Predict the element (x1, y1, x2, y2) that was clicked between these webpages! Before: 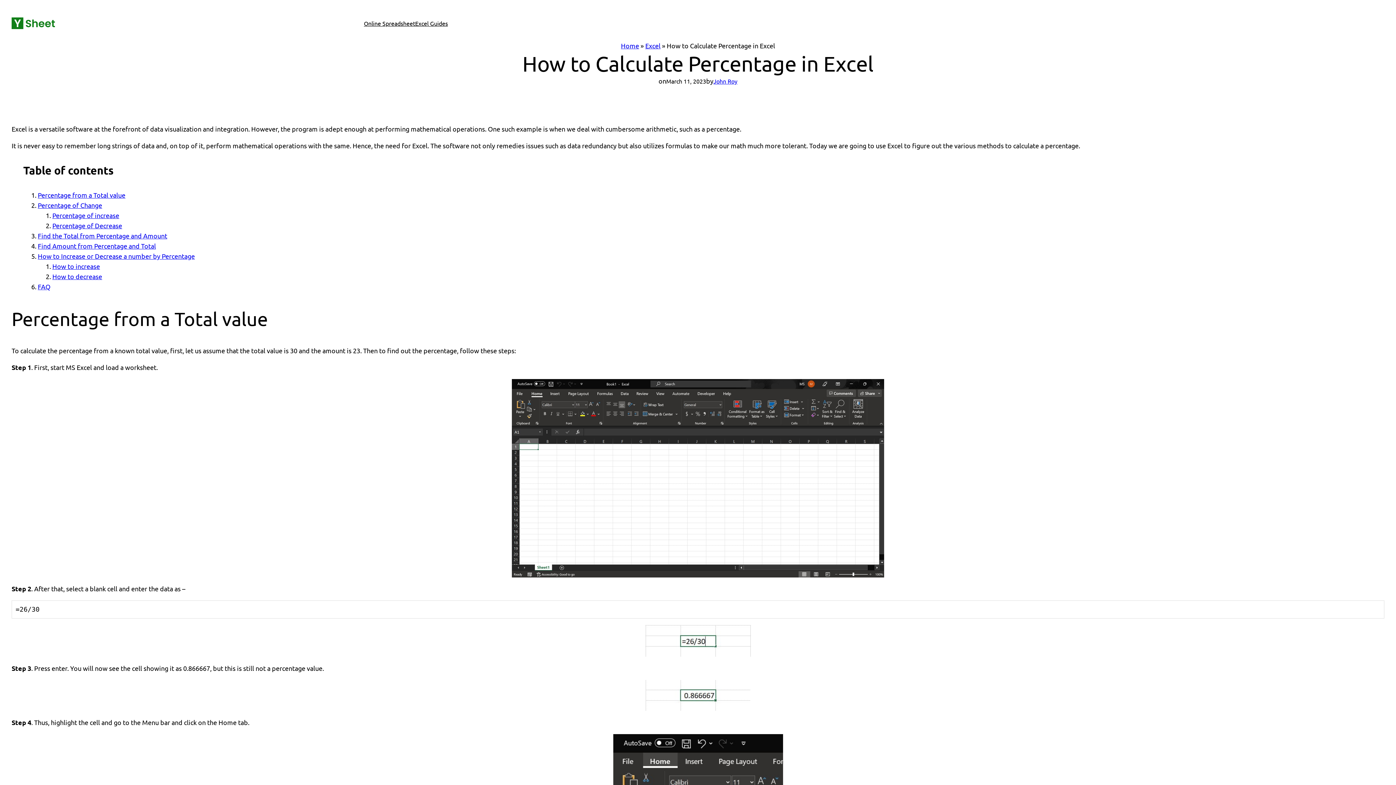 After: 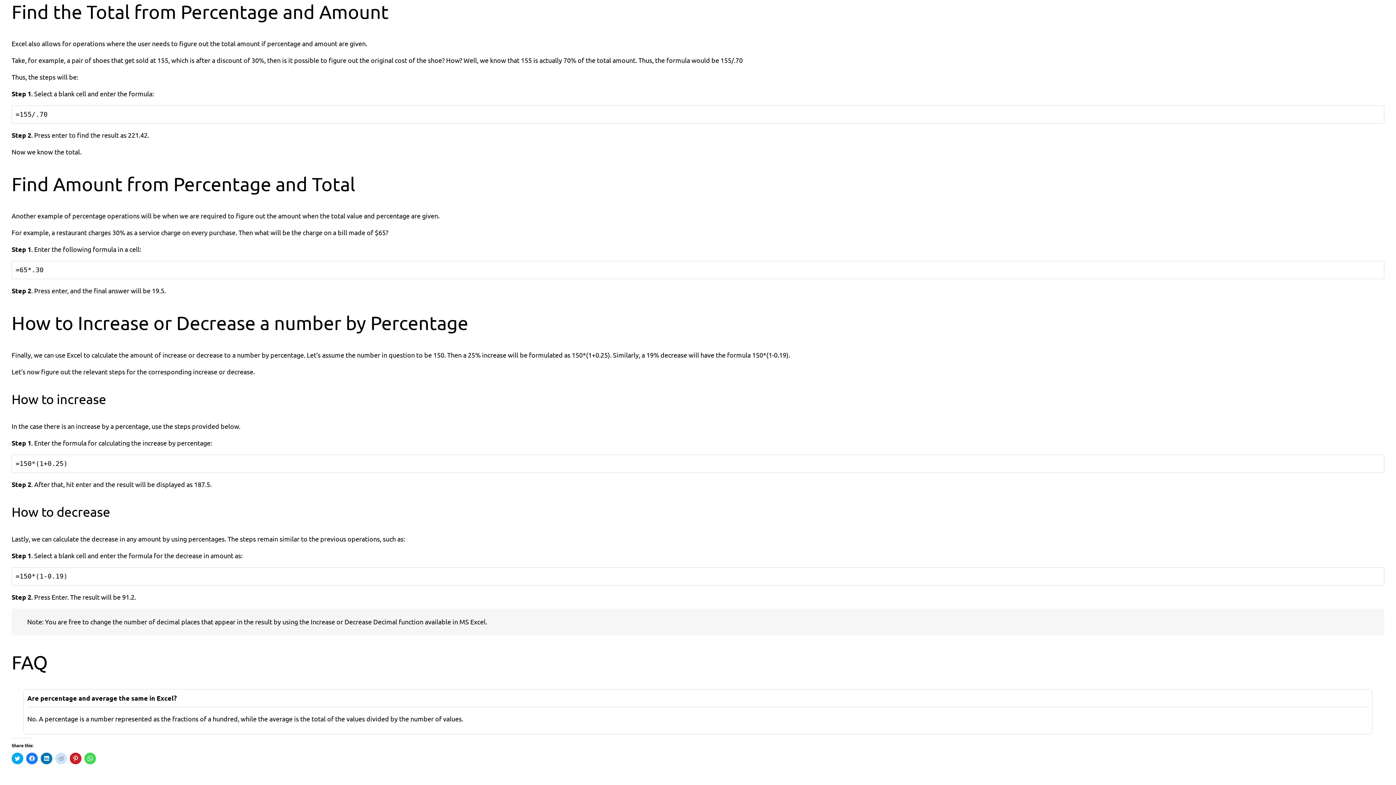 Action: label: Find the Total from Percentage and Amount bbox: (37, 232, 167, 239)